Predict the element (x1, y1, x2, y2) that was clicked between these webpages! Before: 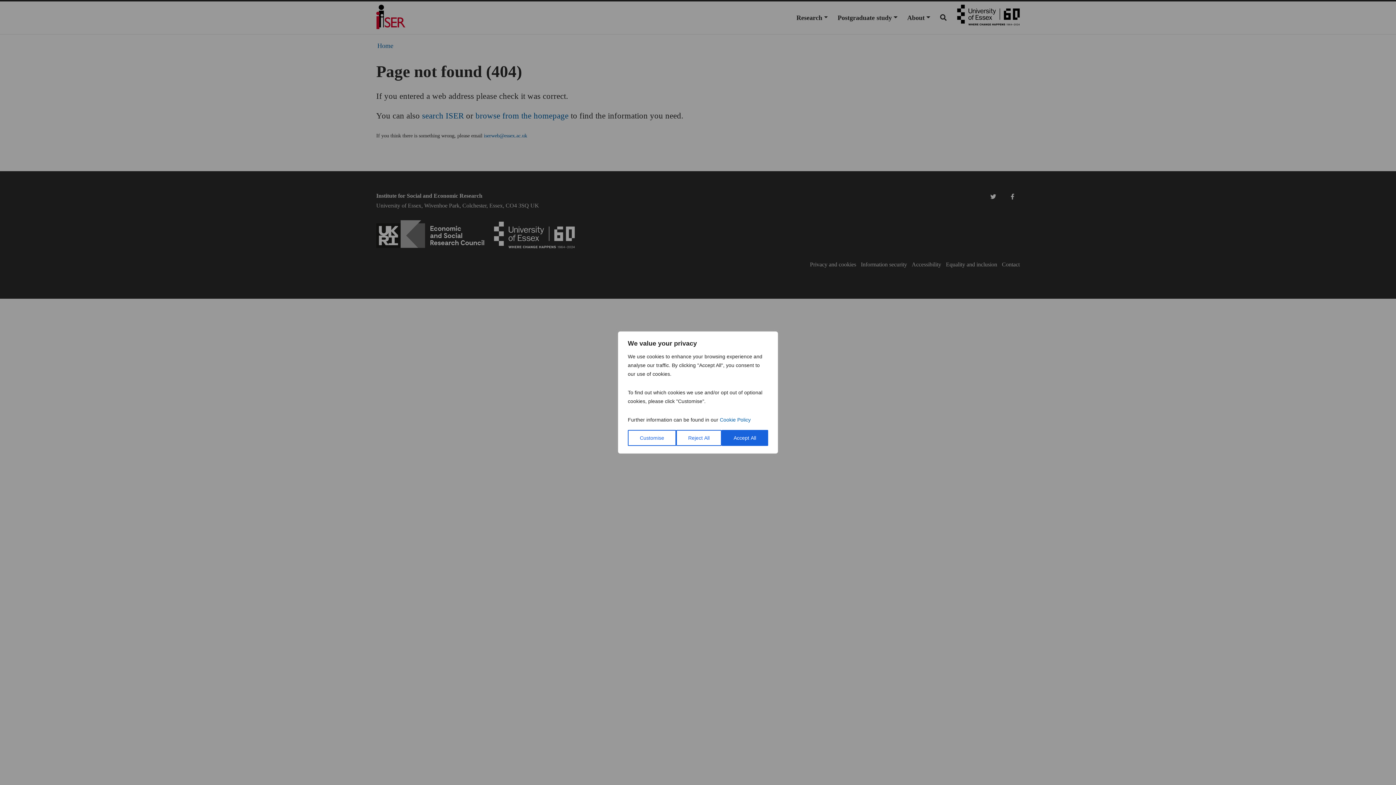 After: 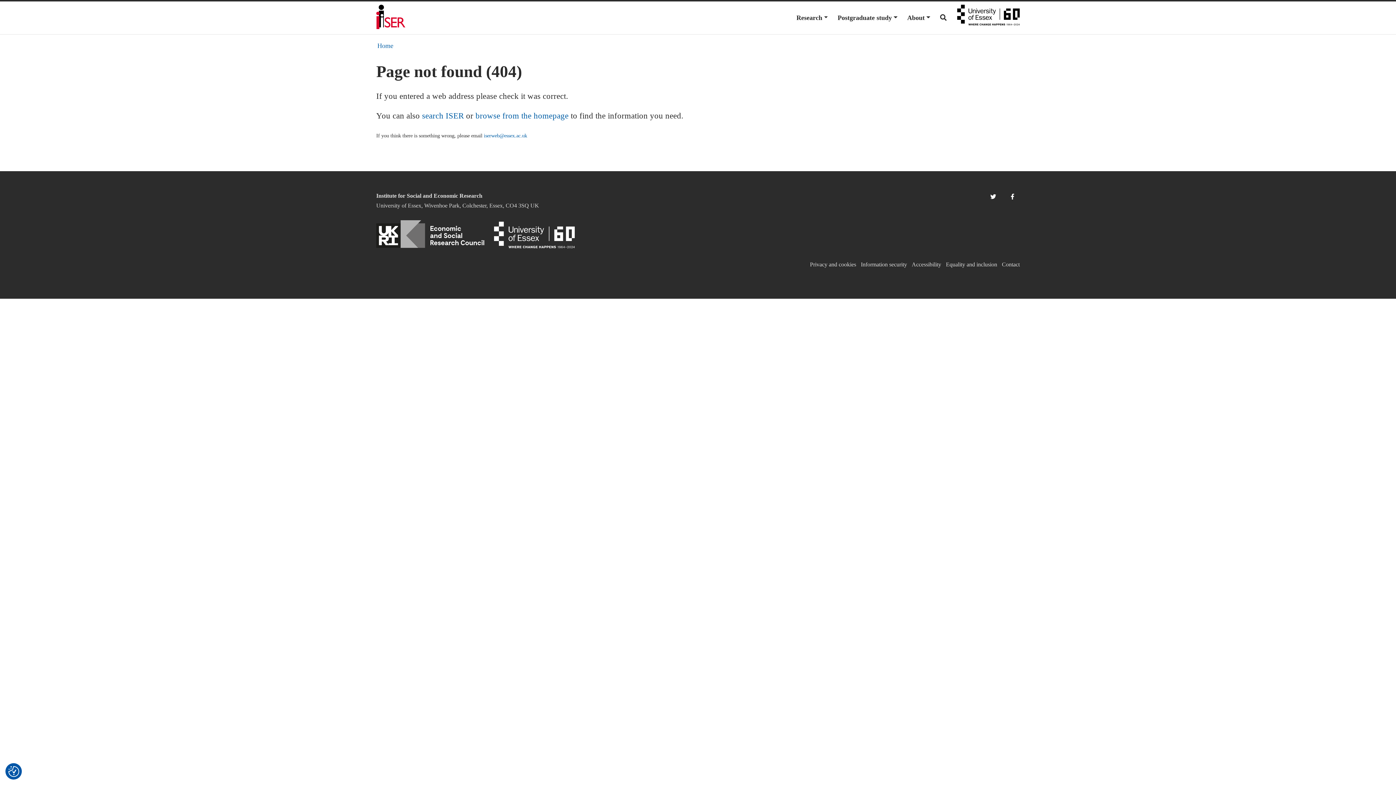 Action: label: Accept All bbox: (721, 430, 768, 446)